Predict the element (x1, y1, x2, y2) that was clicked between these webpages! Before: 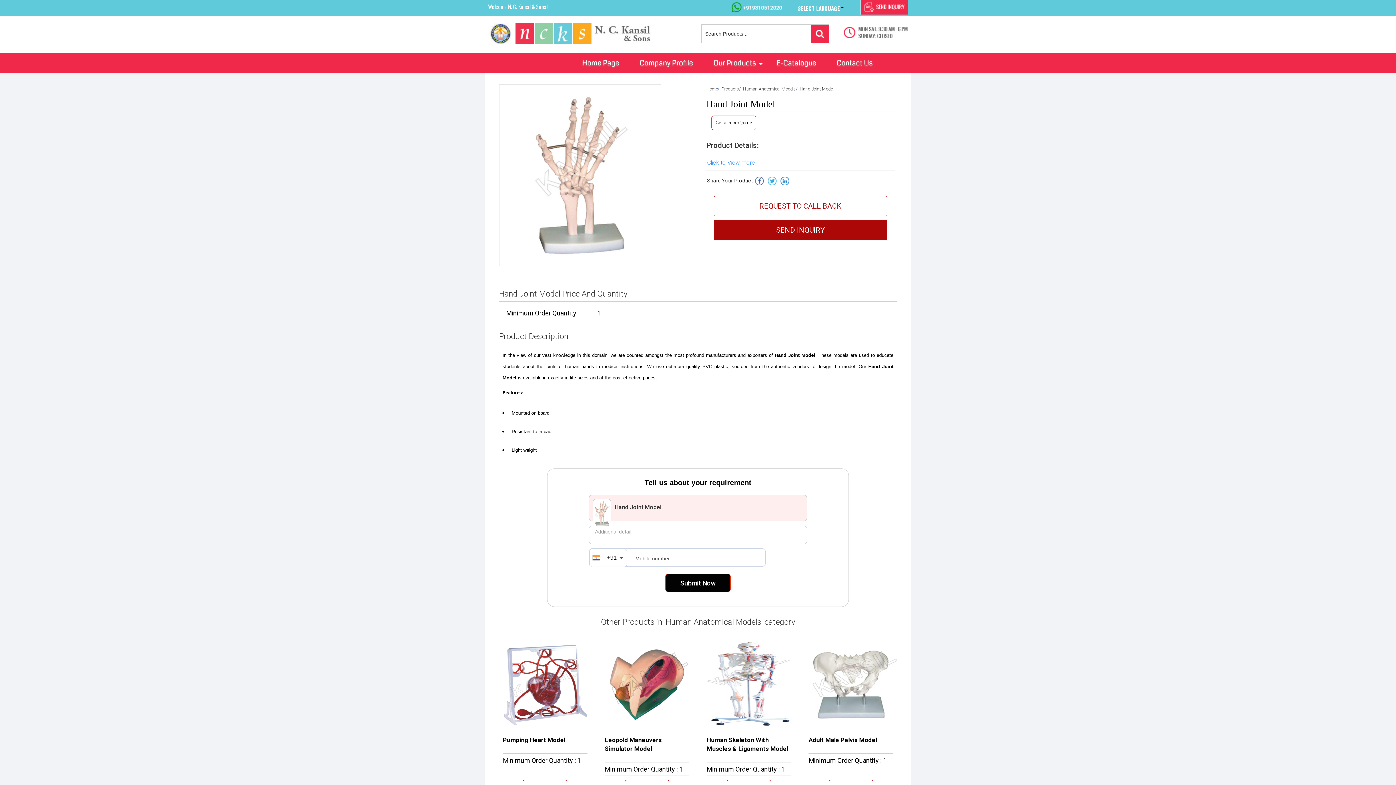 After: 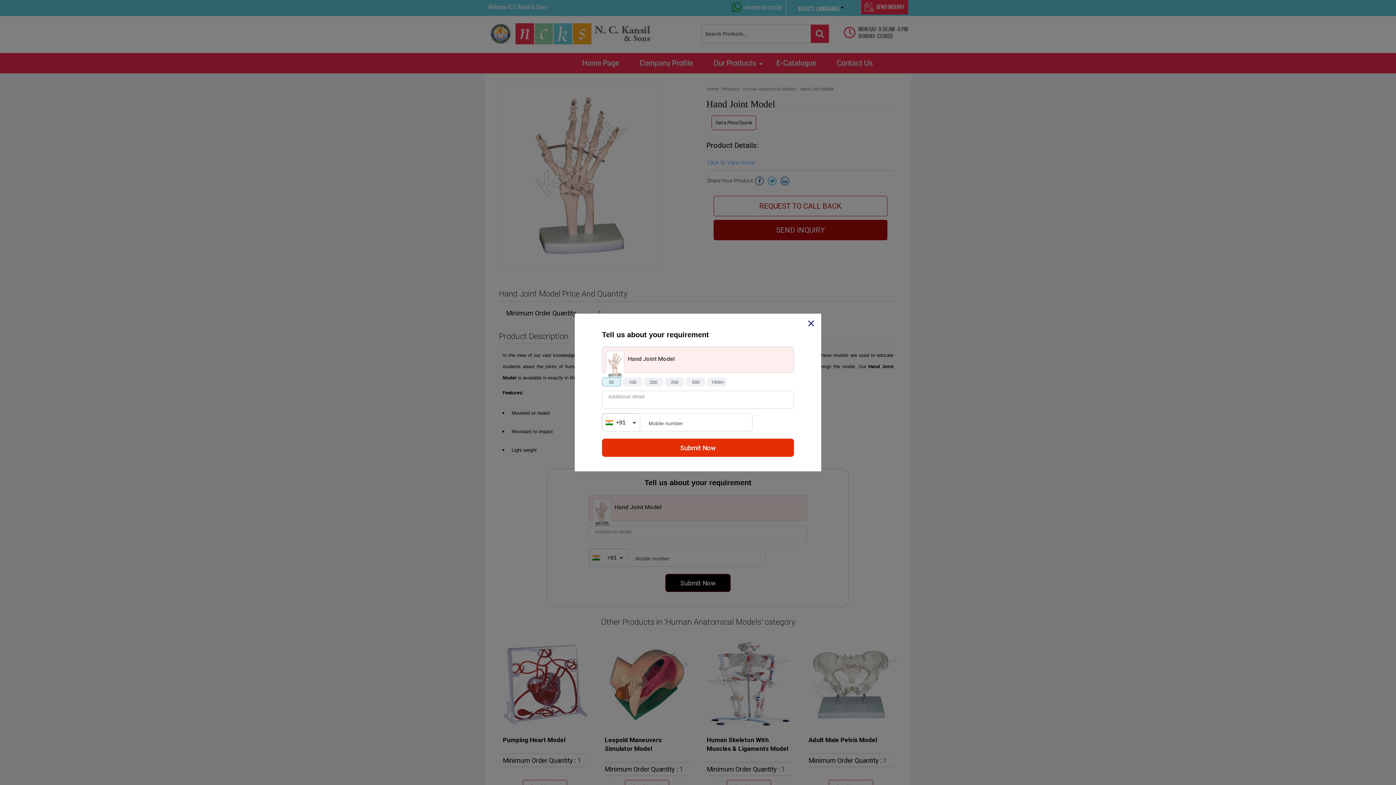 Action: label: Get a Price/Quote bbox: (711, 115, 756, 130)